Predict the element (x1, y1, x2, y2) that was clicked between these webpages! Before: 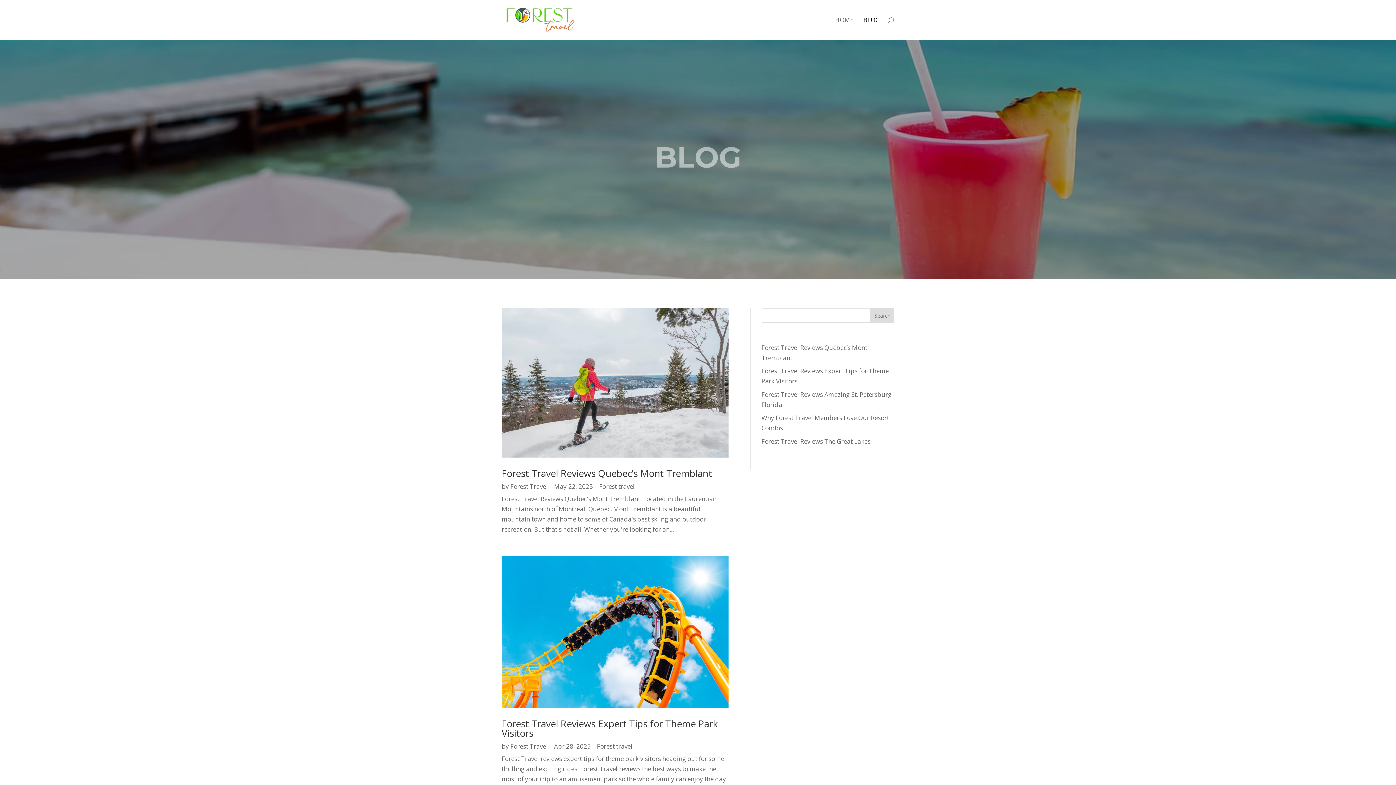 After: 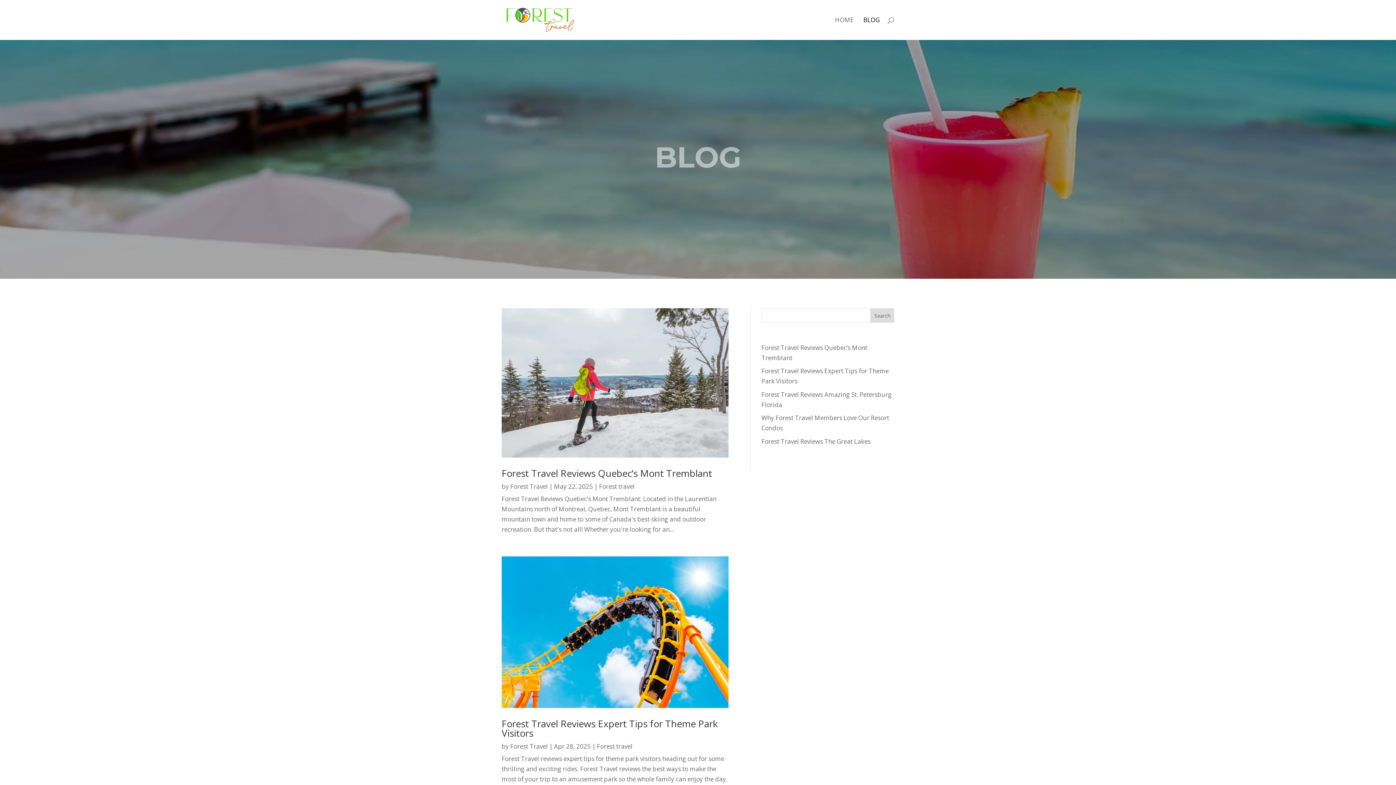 Action: label: BLOG bbox: (863, 17, 880, 40)